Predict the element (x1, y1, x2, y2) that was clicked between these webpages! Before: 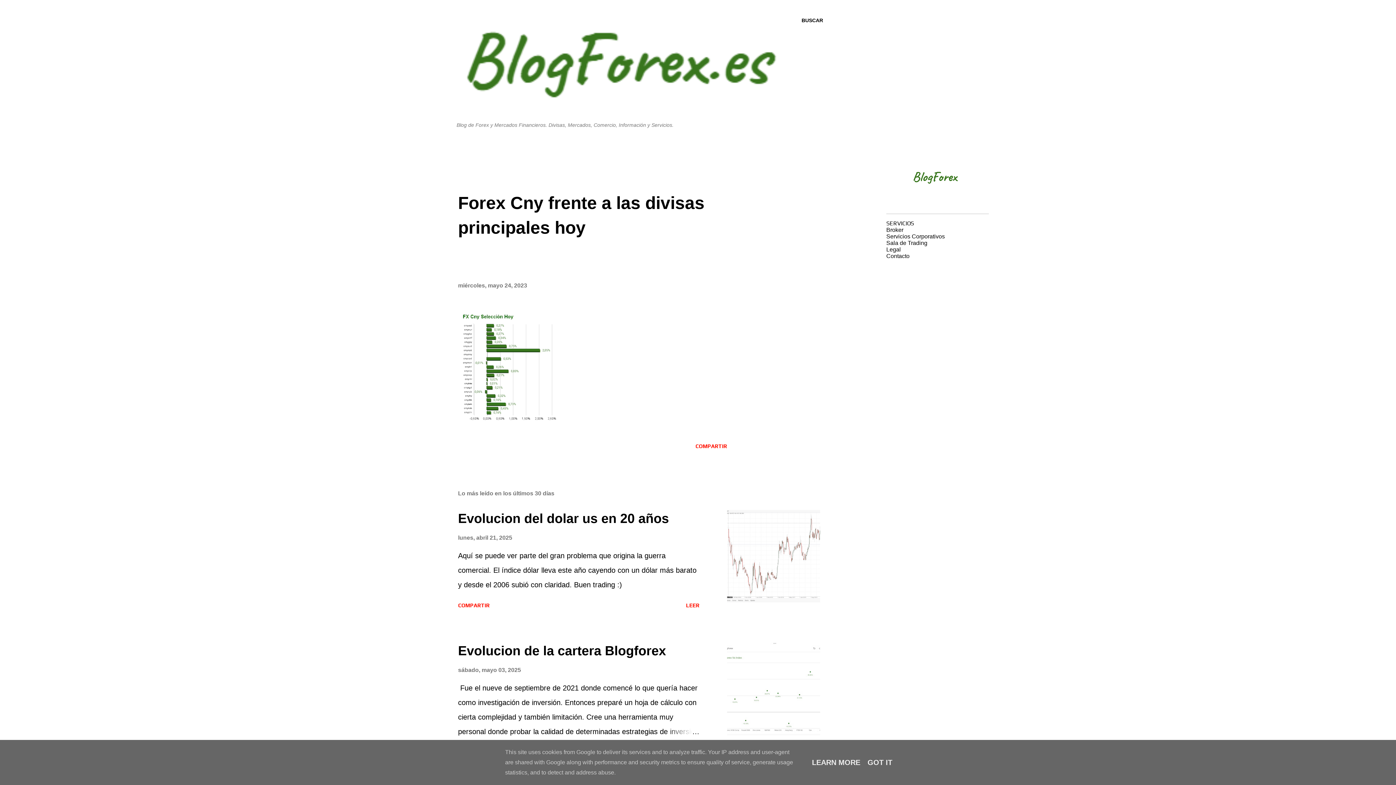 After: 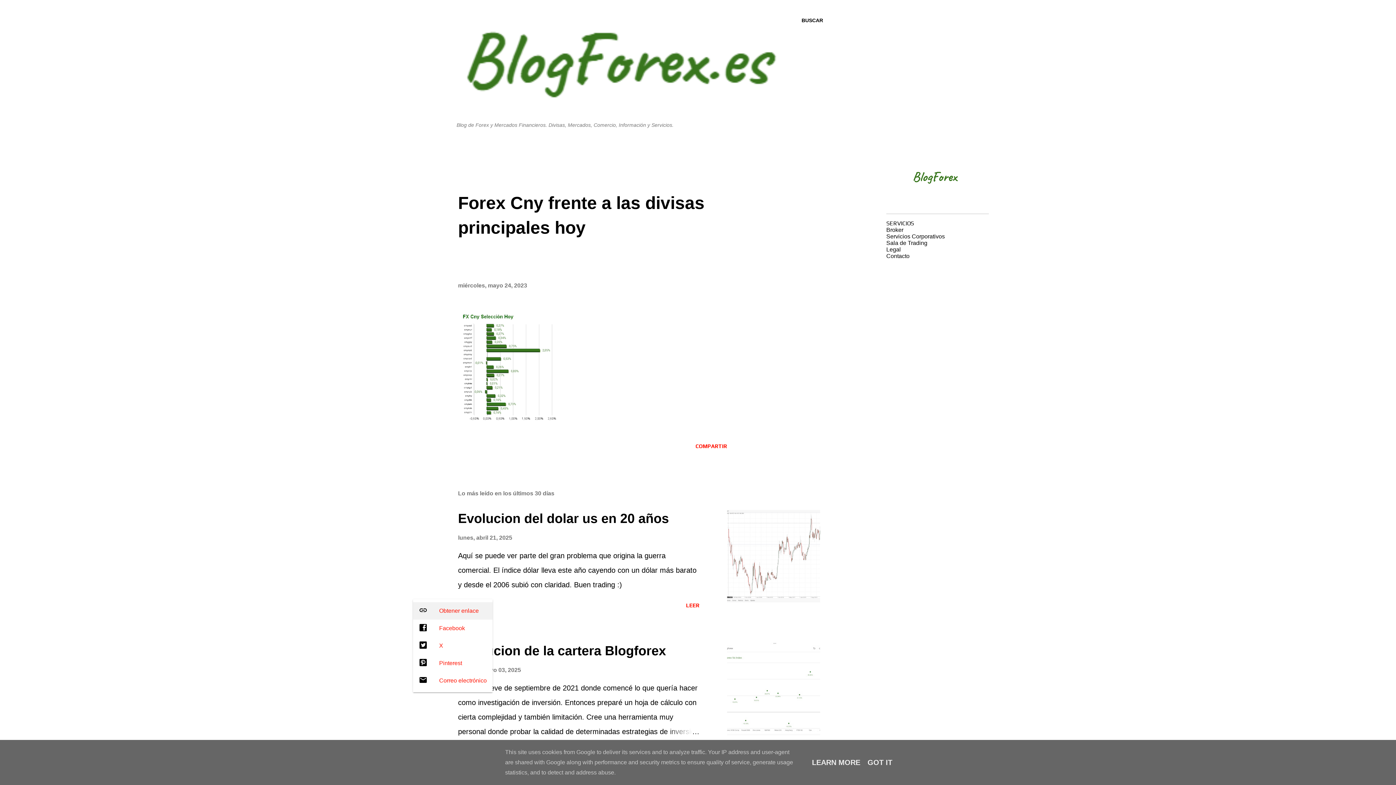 Action: bbox: (455, 599, 492, 611) label: Compartir